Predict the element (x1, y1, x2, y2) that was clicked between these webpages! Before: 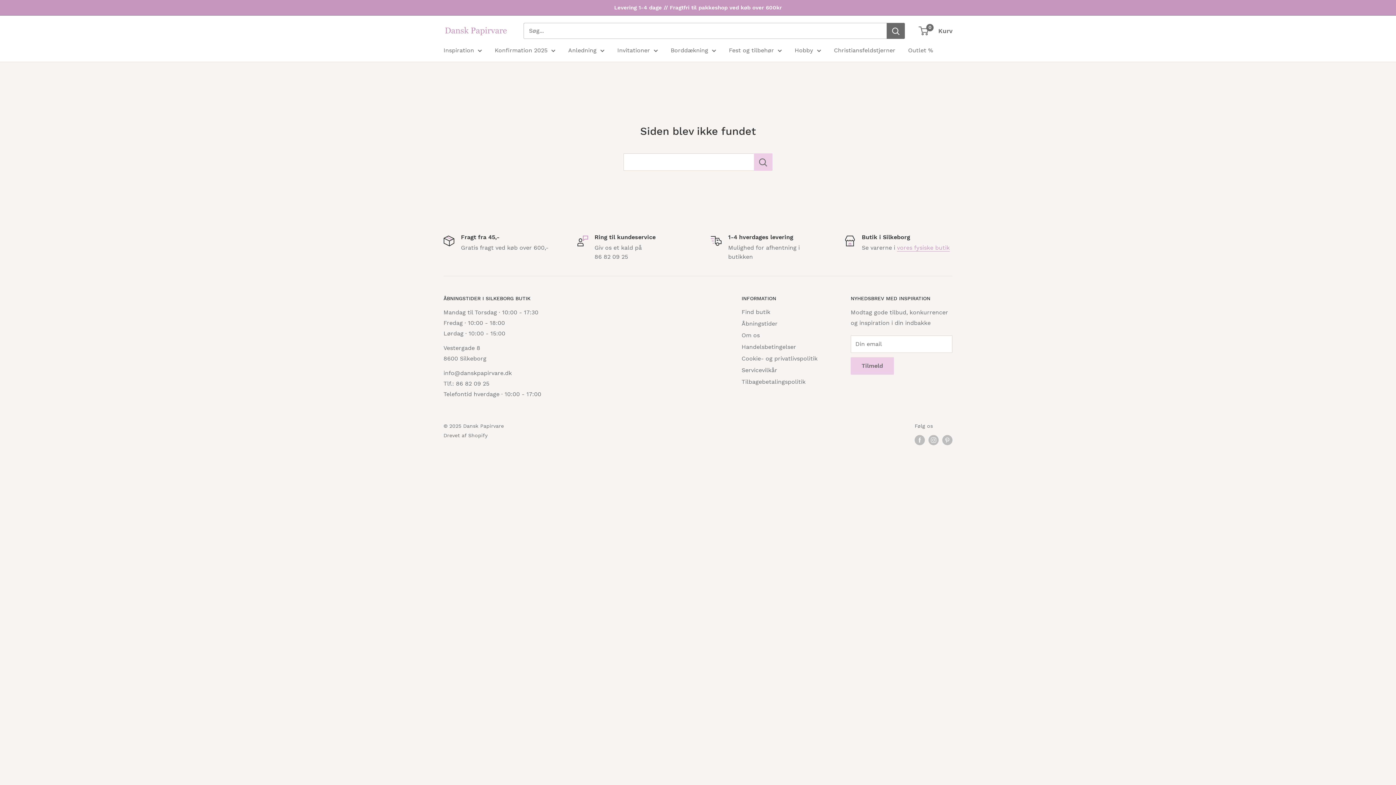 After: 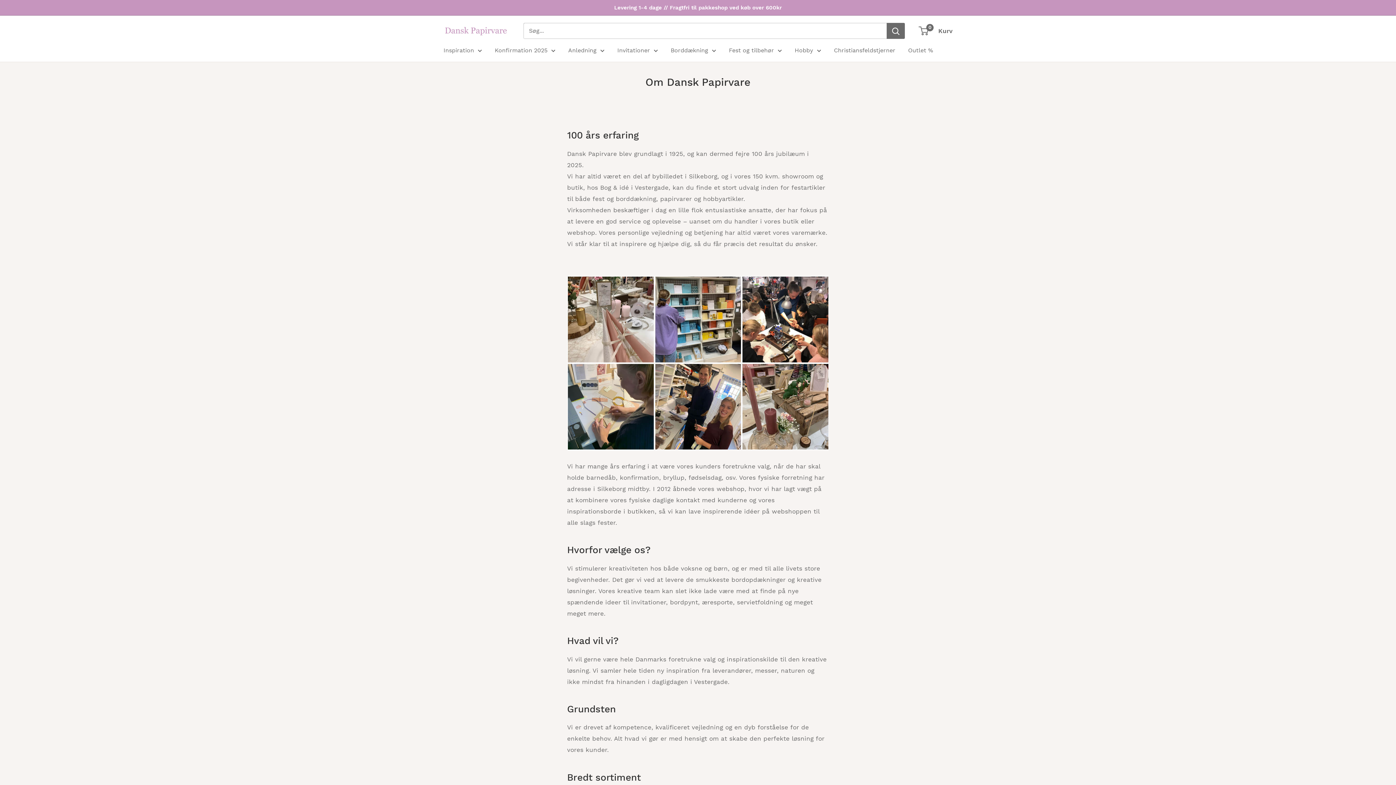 Action: bbox: (741, 329, 825, 341) label: Om os